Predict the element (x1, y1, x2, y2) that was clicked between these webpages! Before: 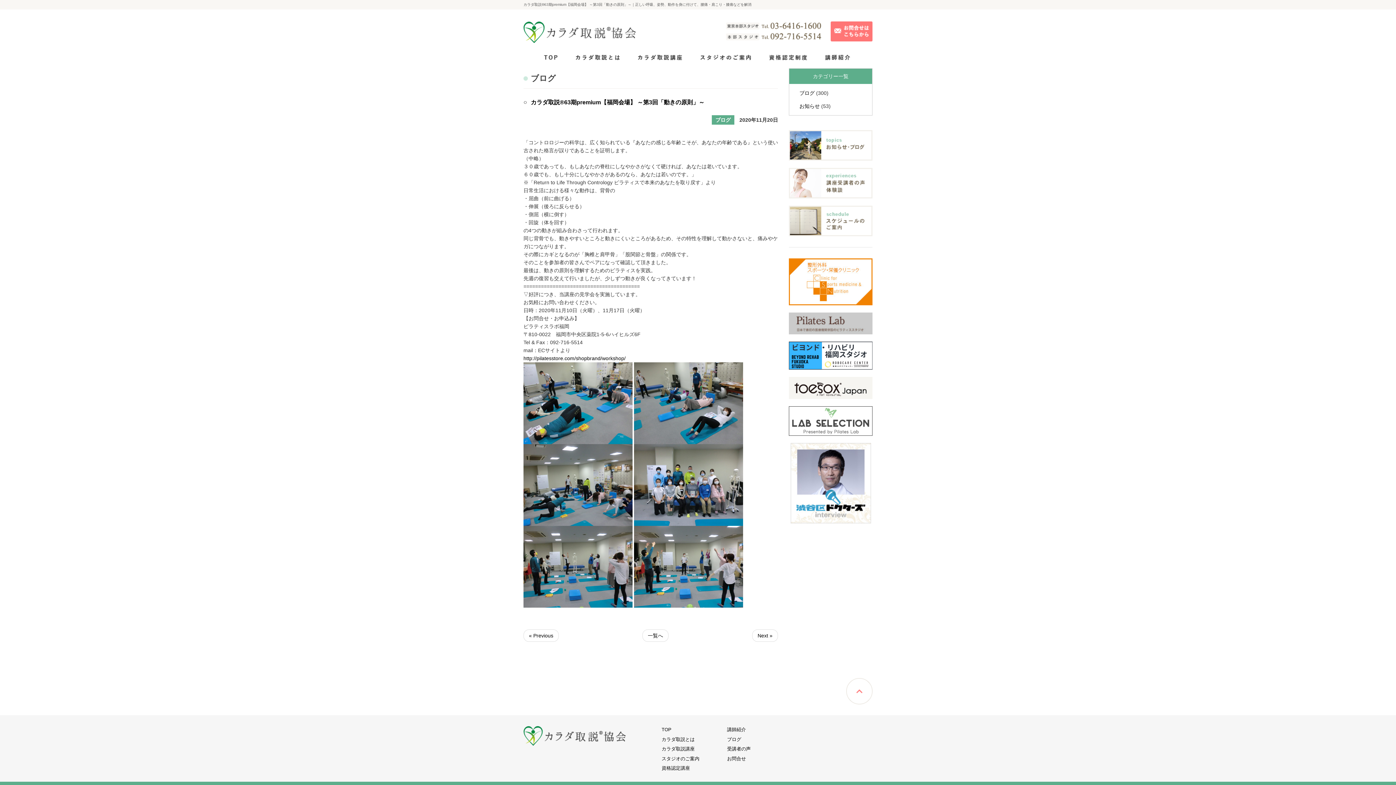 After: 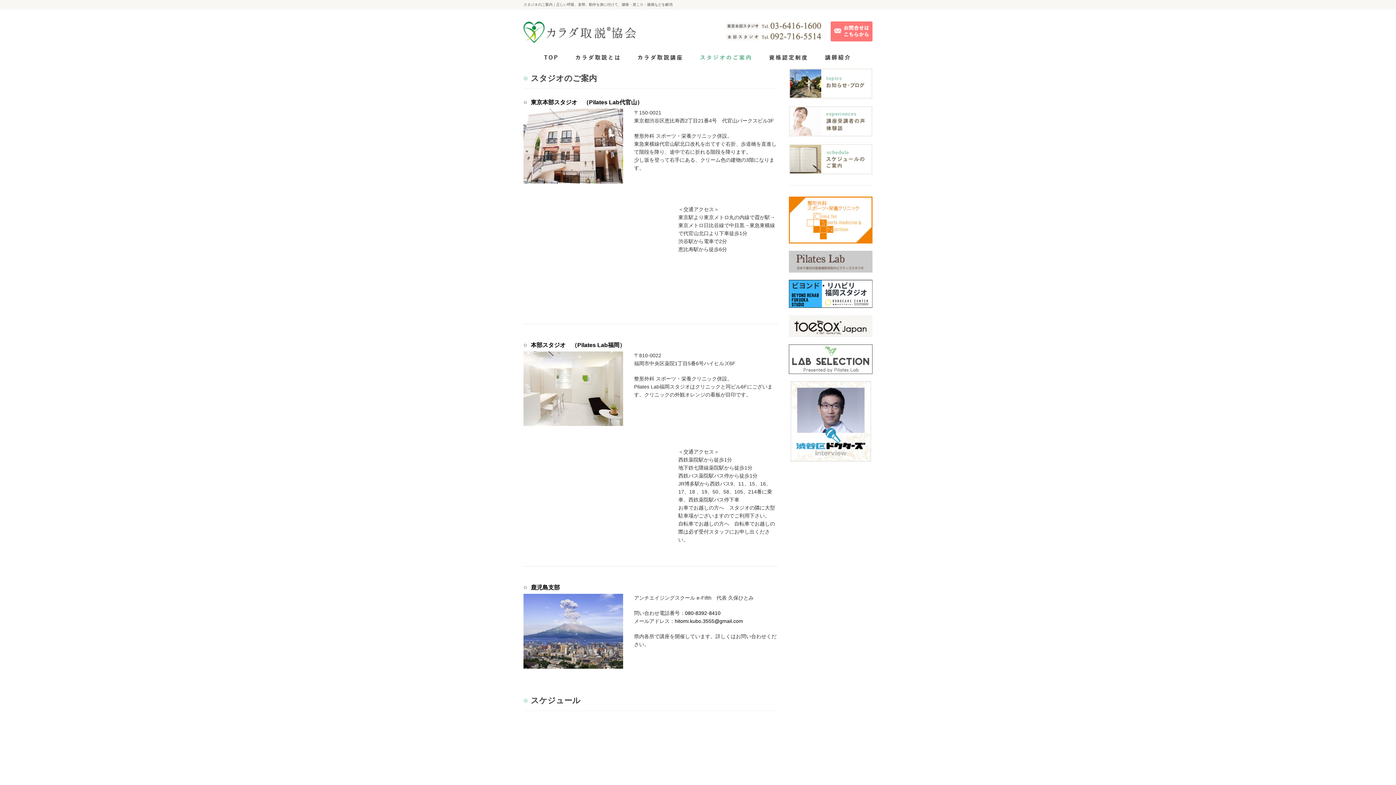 Action: bbox: (700, 54, 751, 60)